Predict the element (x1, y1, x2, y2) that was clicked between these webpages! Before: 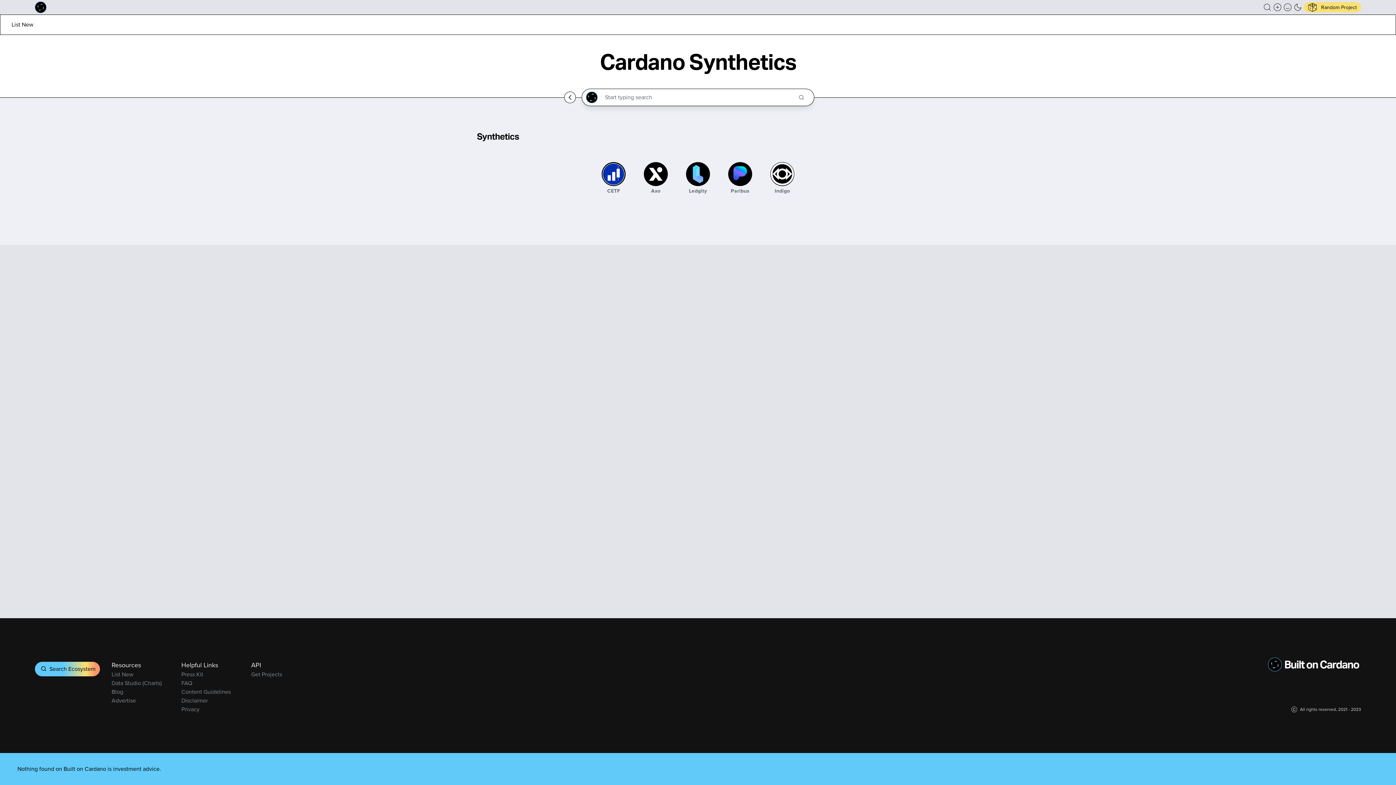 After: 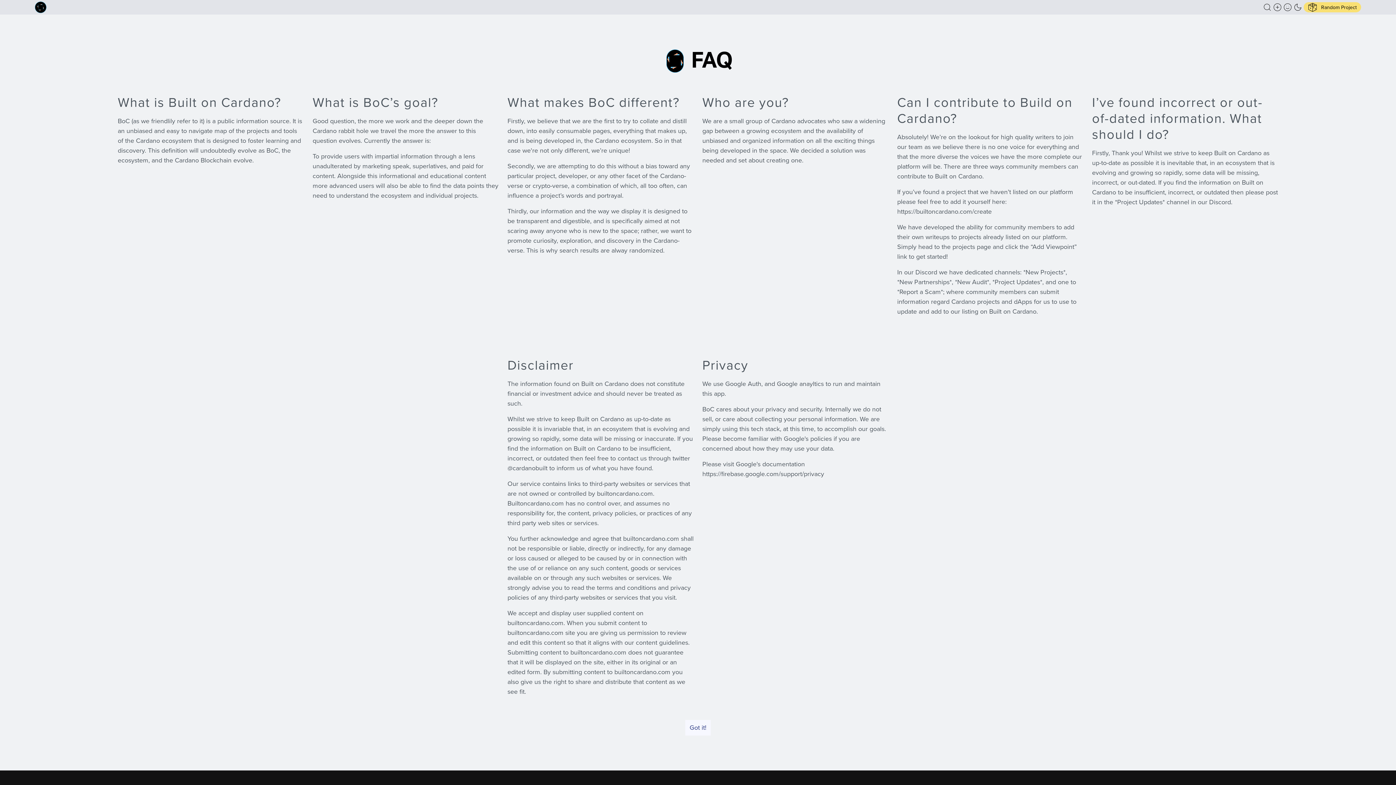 Action: label: FAQ bbox: (181, 679, 192, 687)